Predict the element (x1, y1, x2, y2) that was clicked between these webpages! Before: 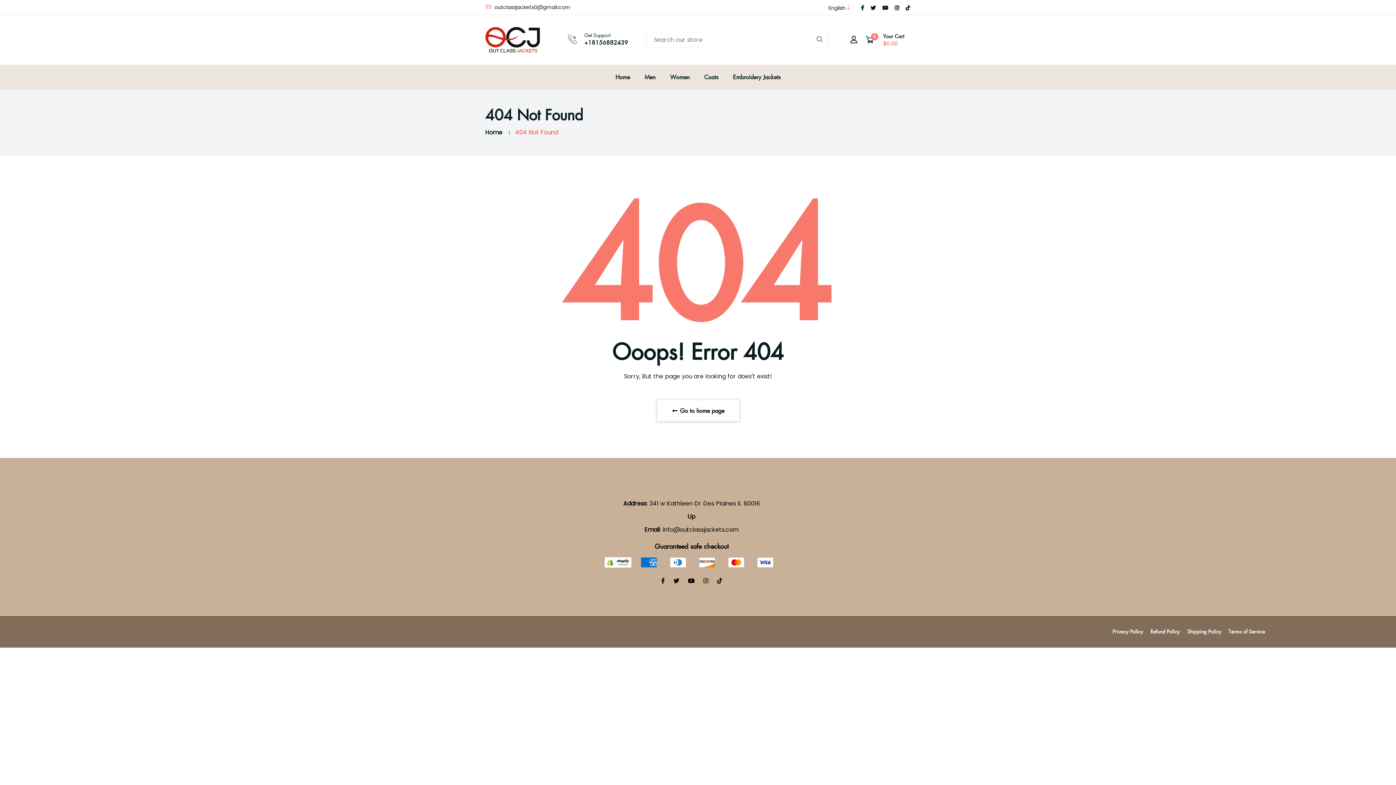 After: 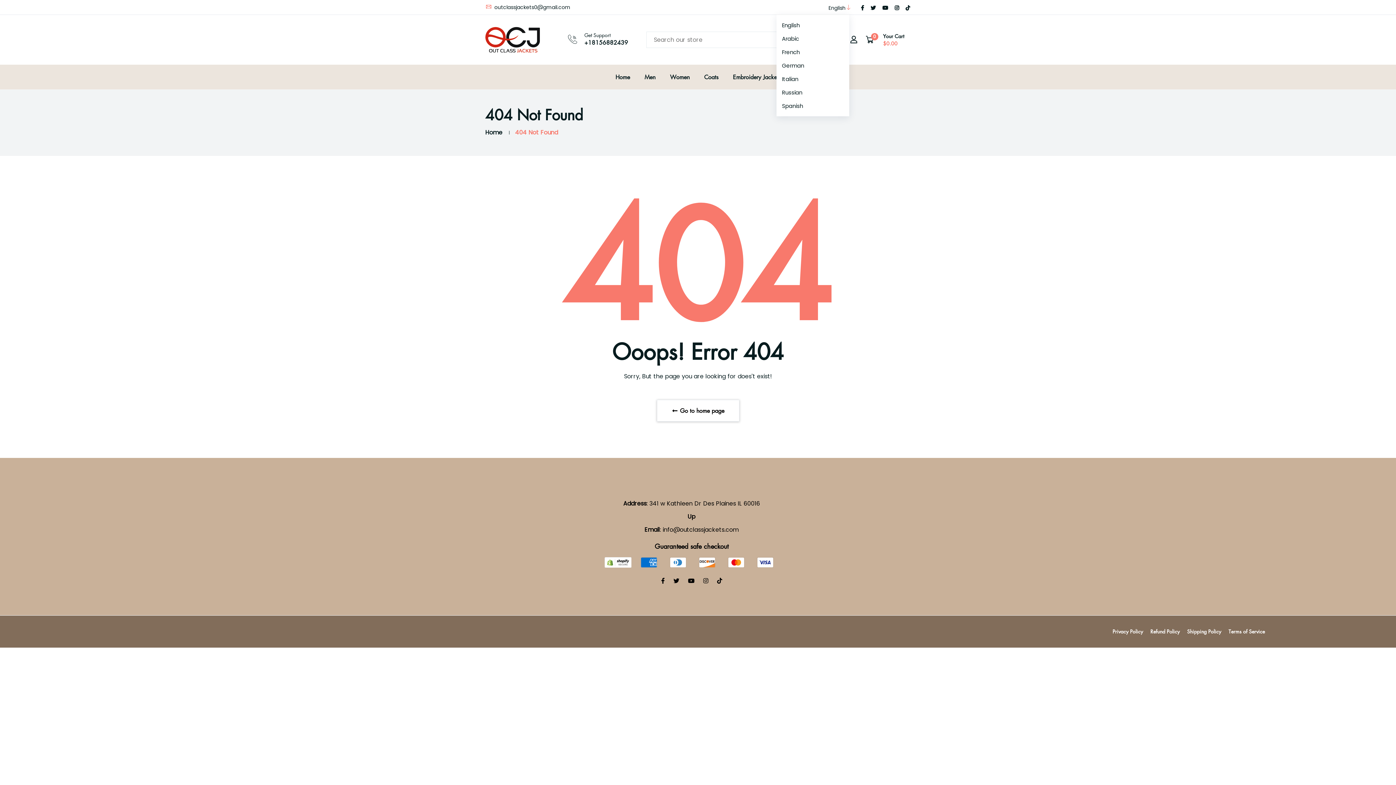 Action: label: English bbox: (825, 0, 849, 14)